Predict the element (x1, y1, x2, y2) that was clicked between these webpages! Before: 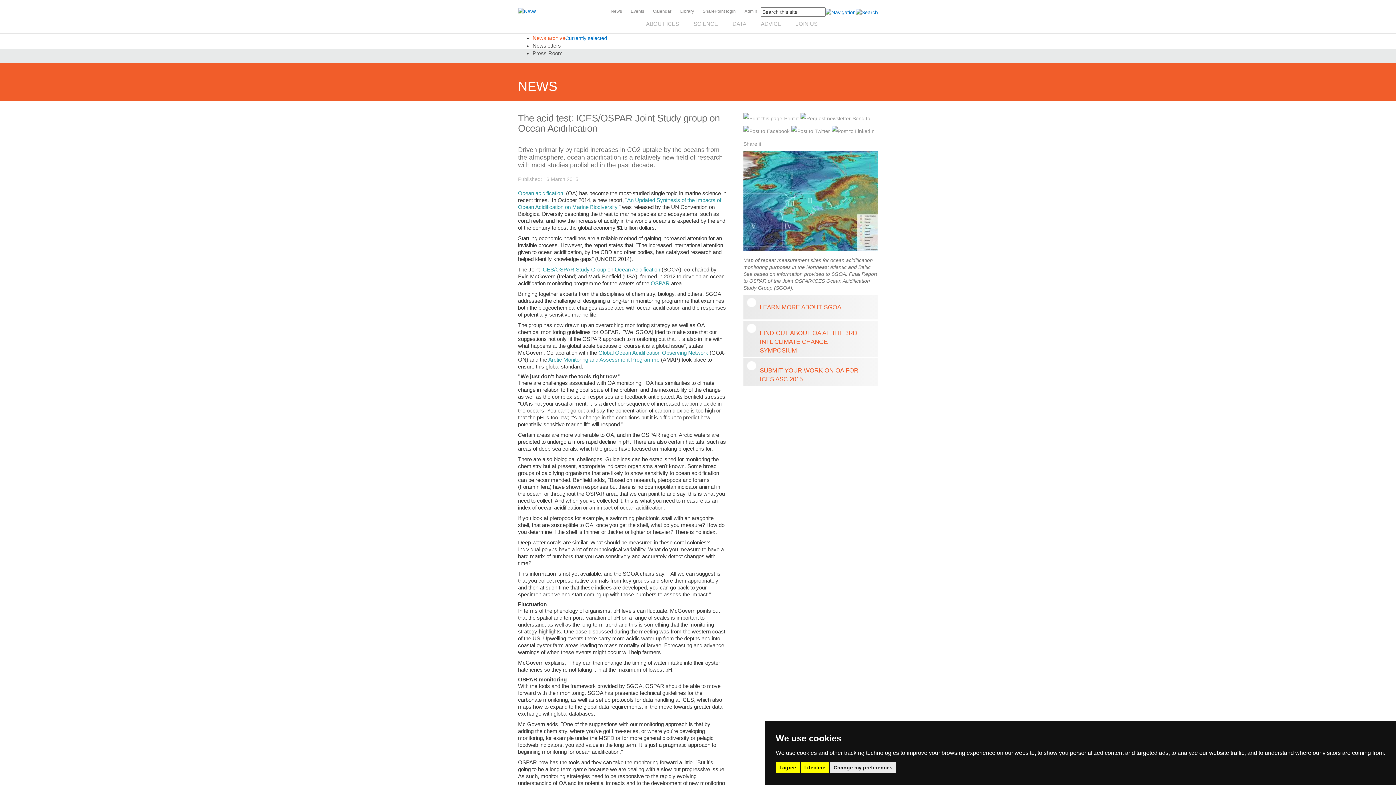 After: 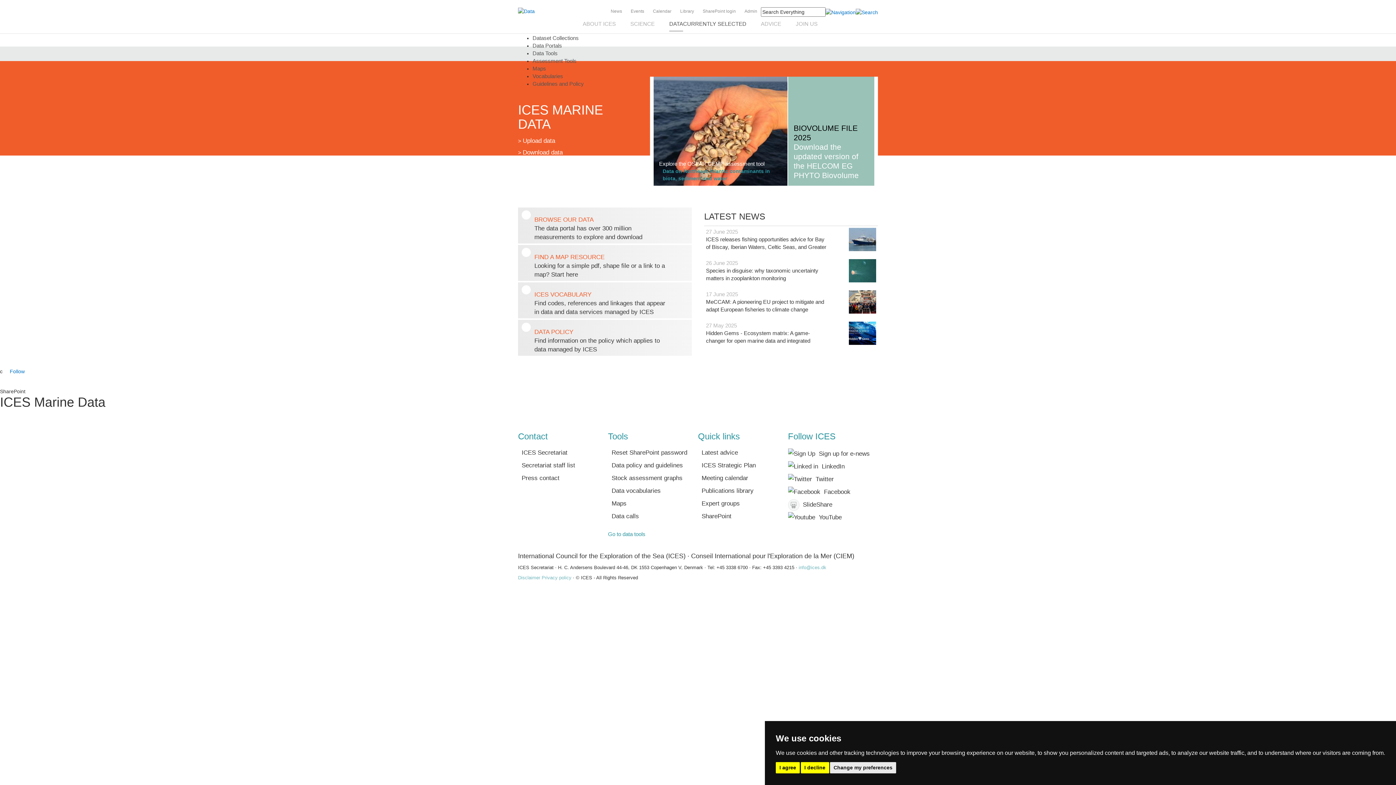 Action: bbox: (729, 20, 746, 27) label: DATA